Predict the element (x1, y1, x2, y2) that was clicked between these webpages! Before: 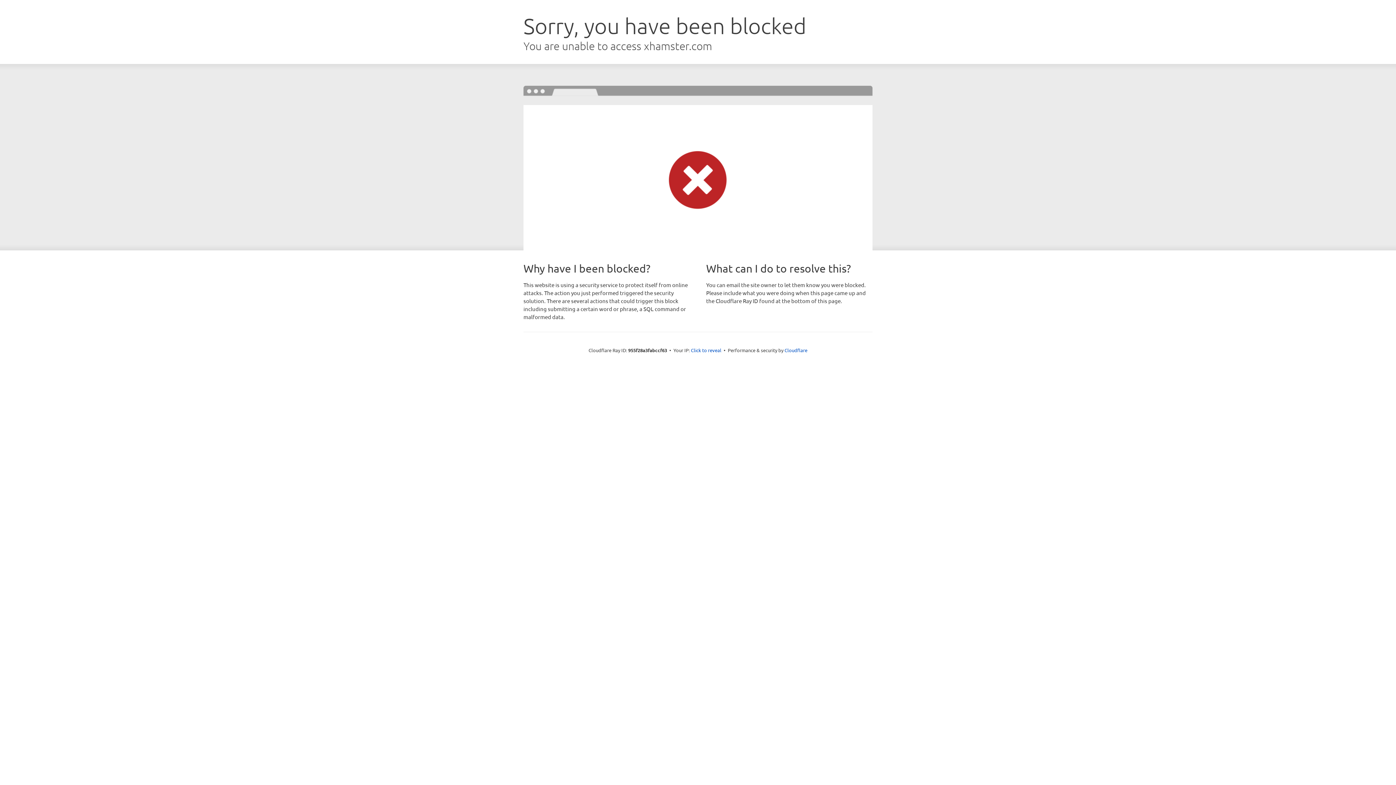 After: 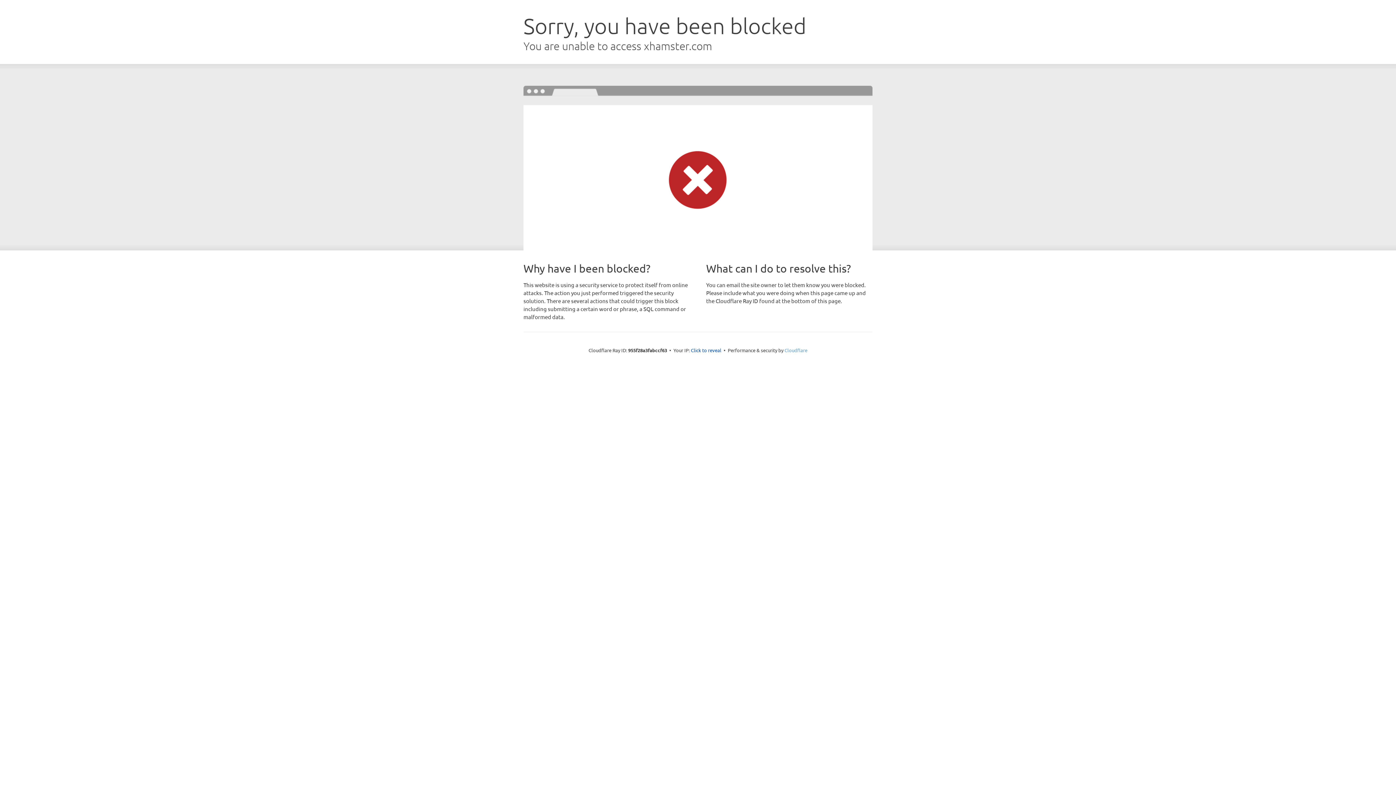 Action: label: Cloudflare bbox: (784, 347, 807, 353)